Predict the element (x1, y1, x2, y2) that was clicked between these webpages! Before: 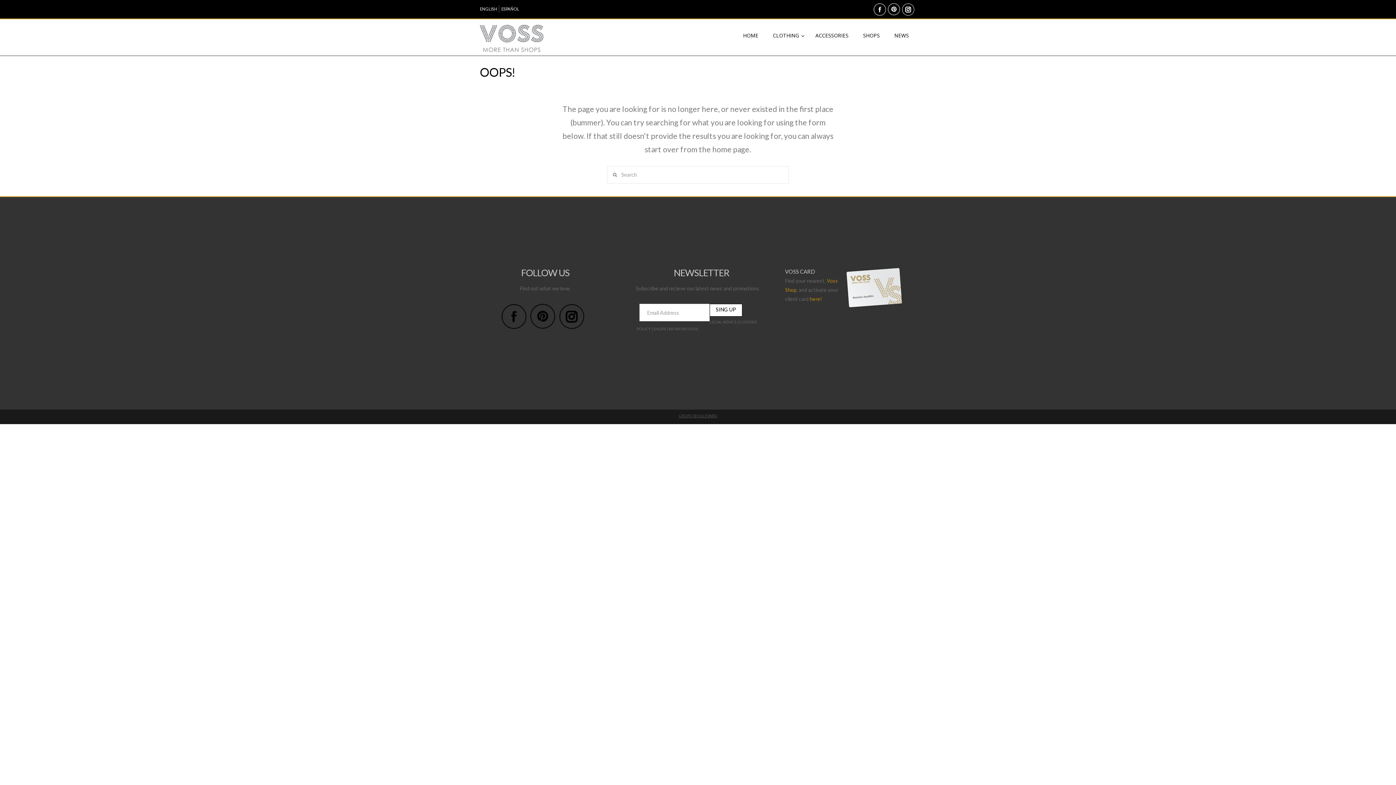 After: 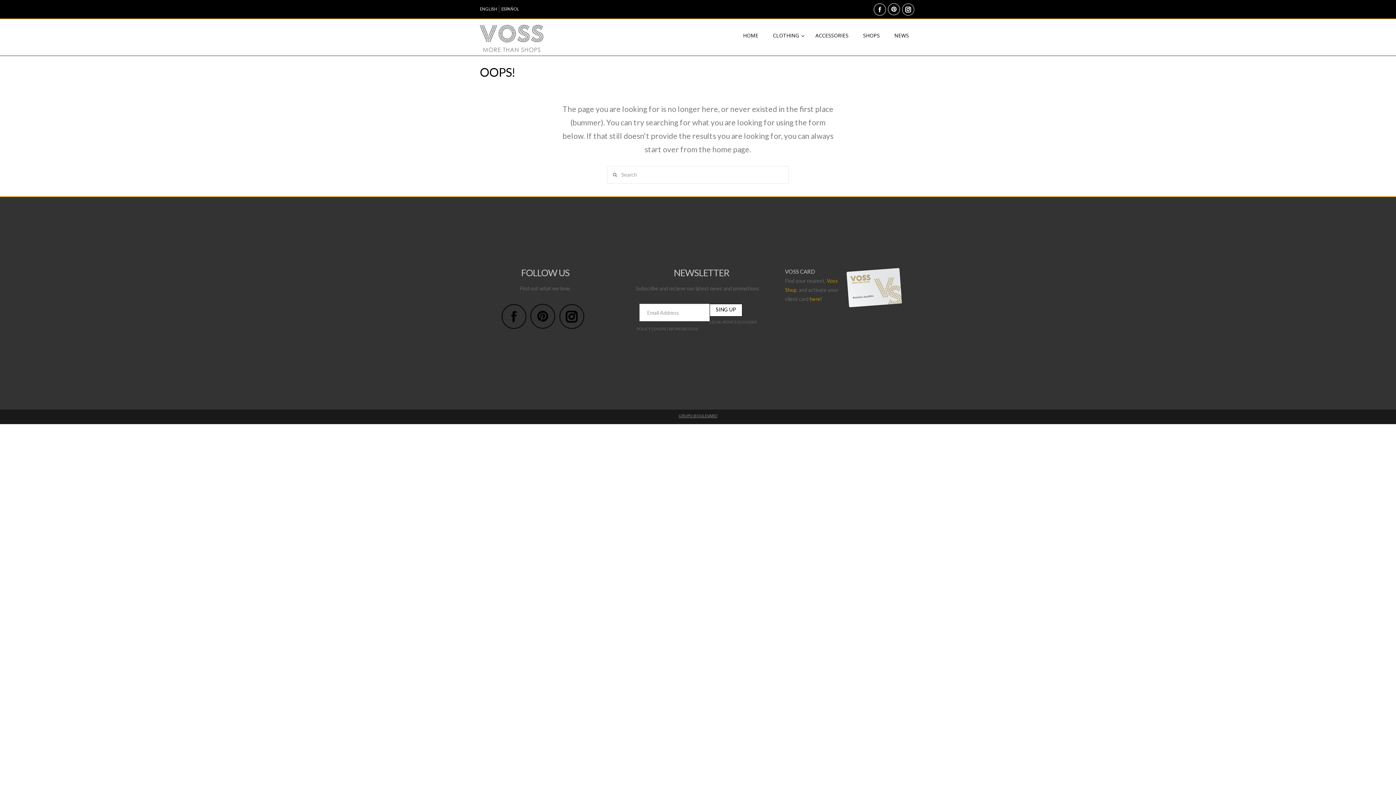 Action: bbox: (678, 413, 717, 418) label: GRUPO BOULEVARD